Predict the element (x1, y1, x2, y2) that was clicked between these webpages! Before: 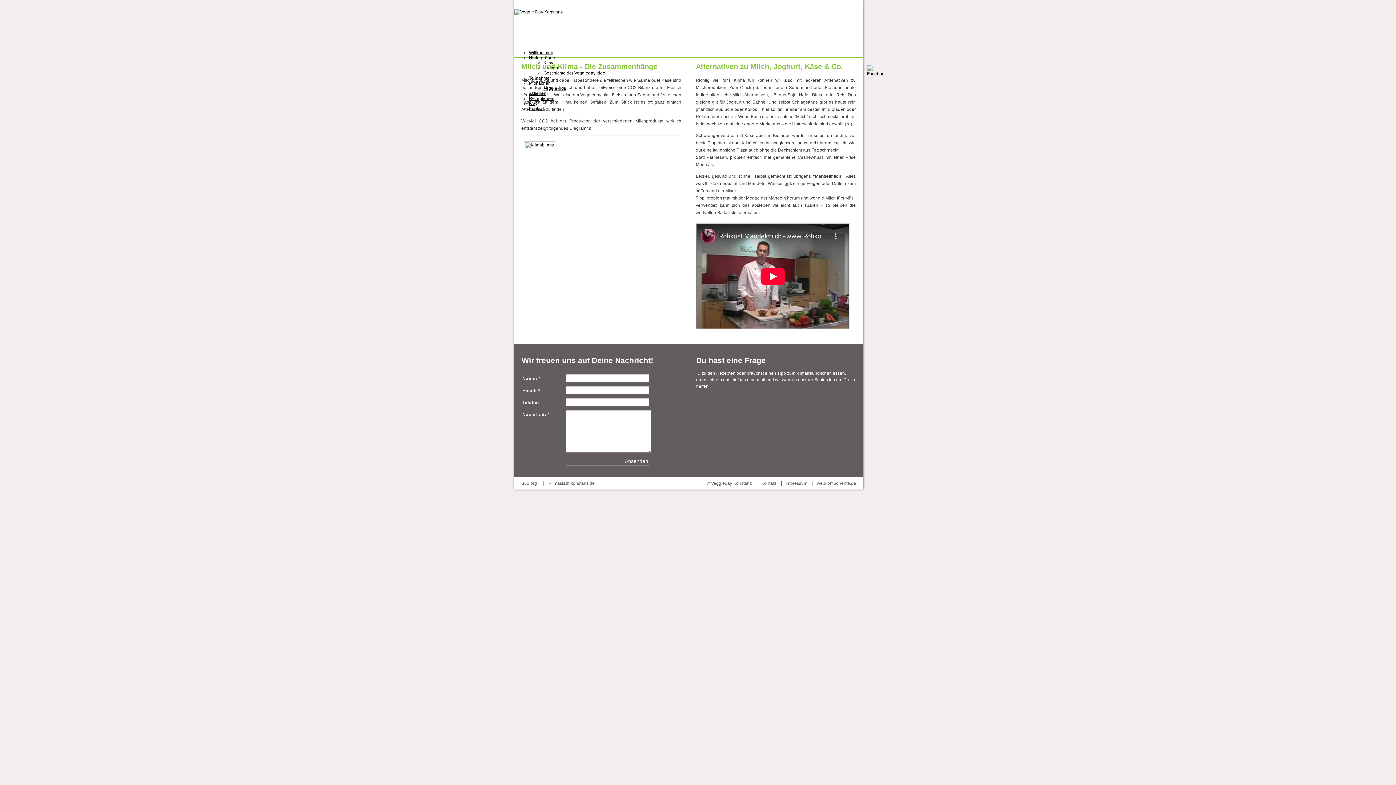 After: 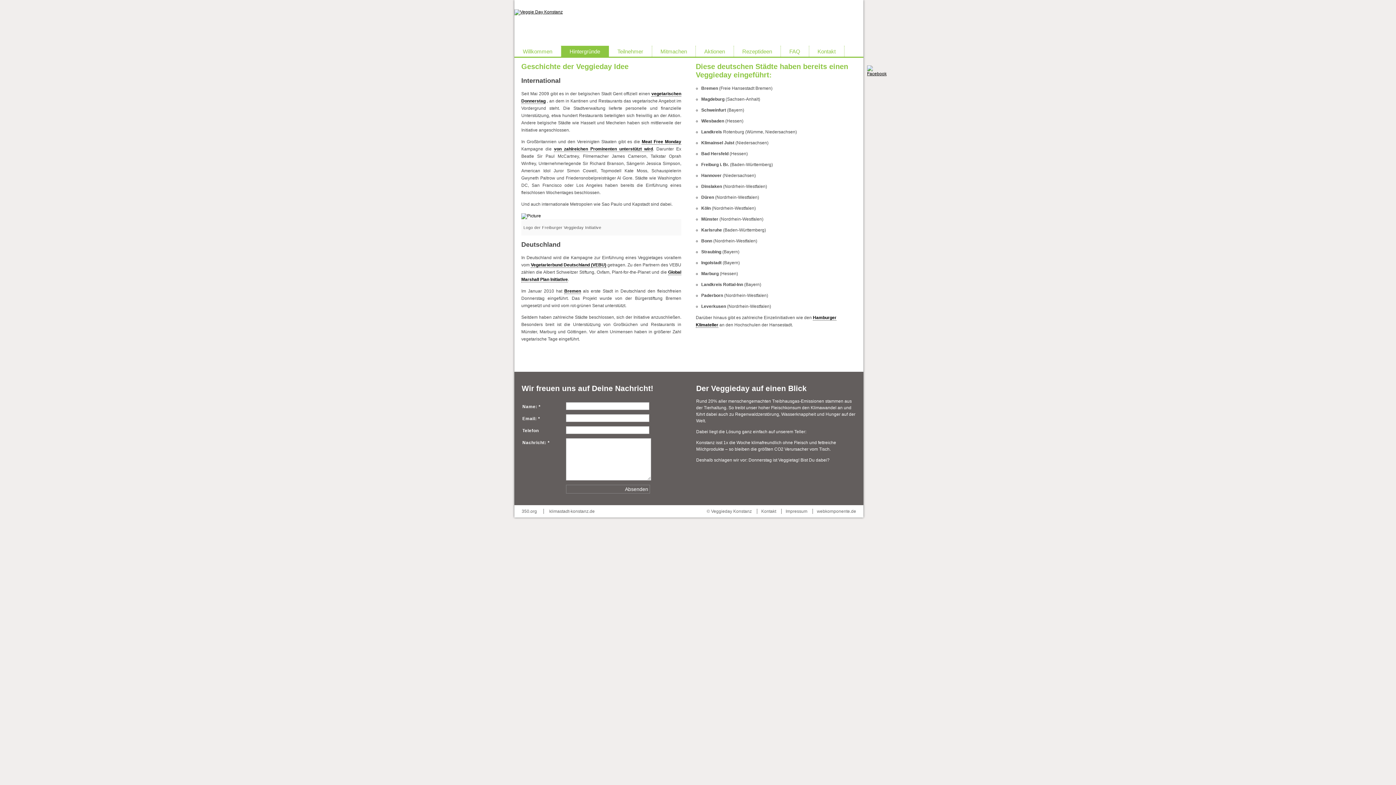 Action: label: Geschichte der Veggieday Idee bbox: (543, 70, 605, 75)